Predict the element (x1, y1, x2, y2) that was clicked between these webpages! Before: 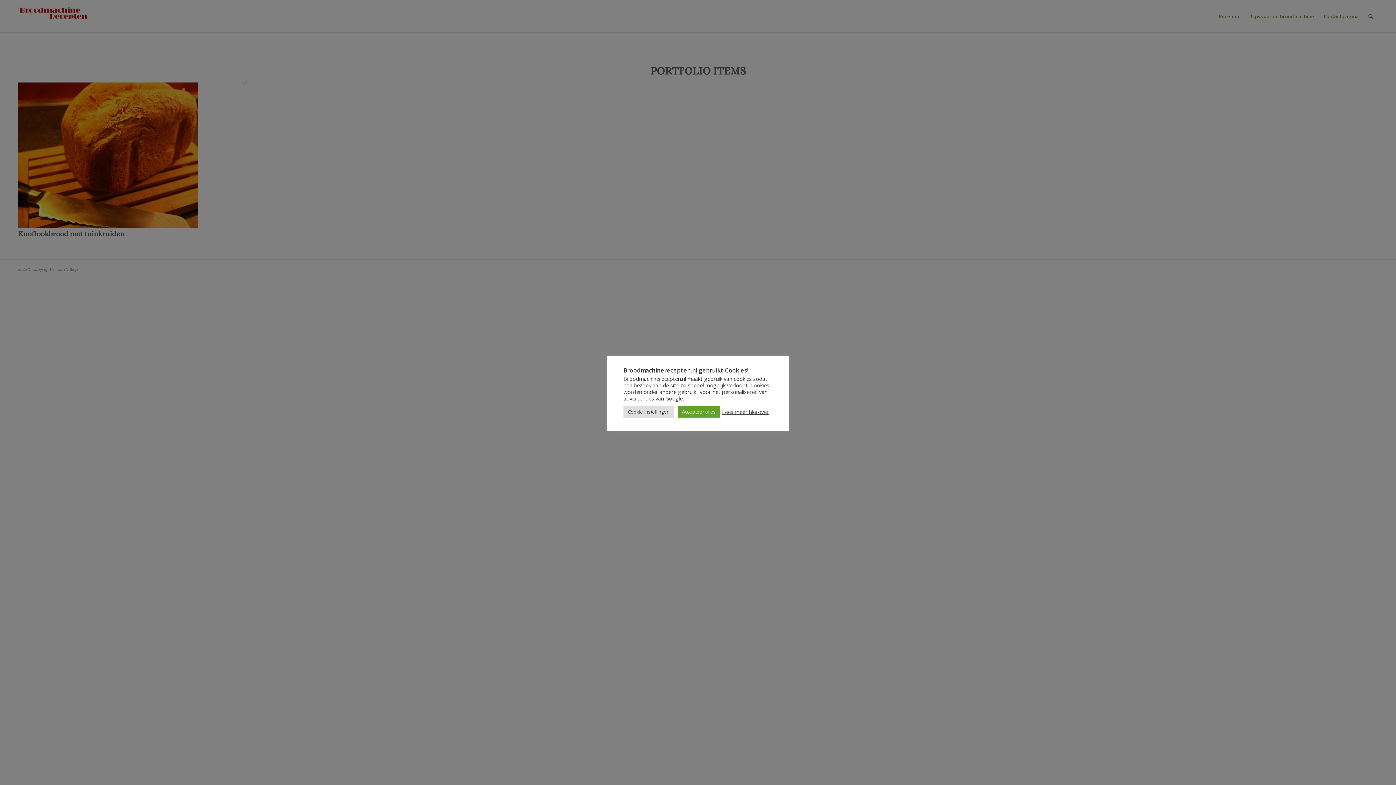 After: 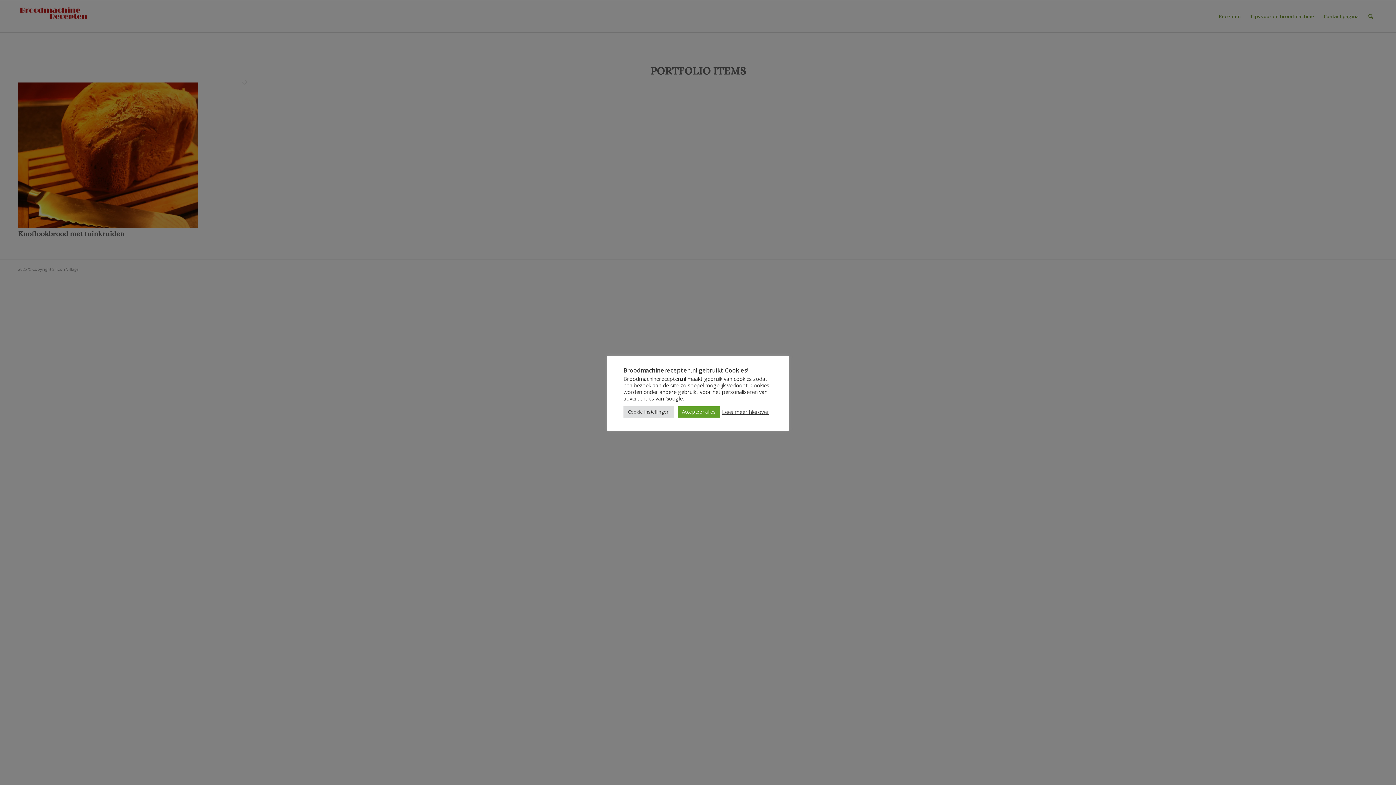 Action: bbox: (722, 408, 769, 415) label: Lees meer hierover